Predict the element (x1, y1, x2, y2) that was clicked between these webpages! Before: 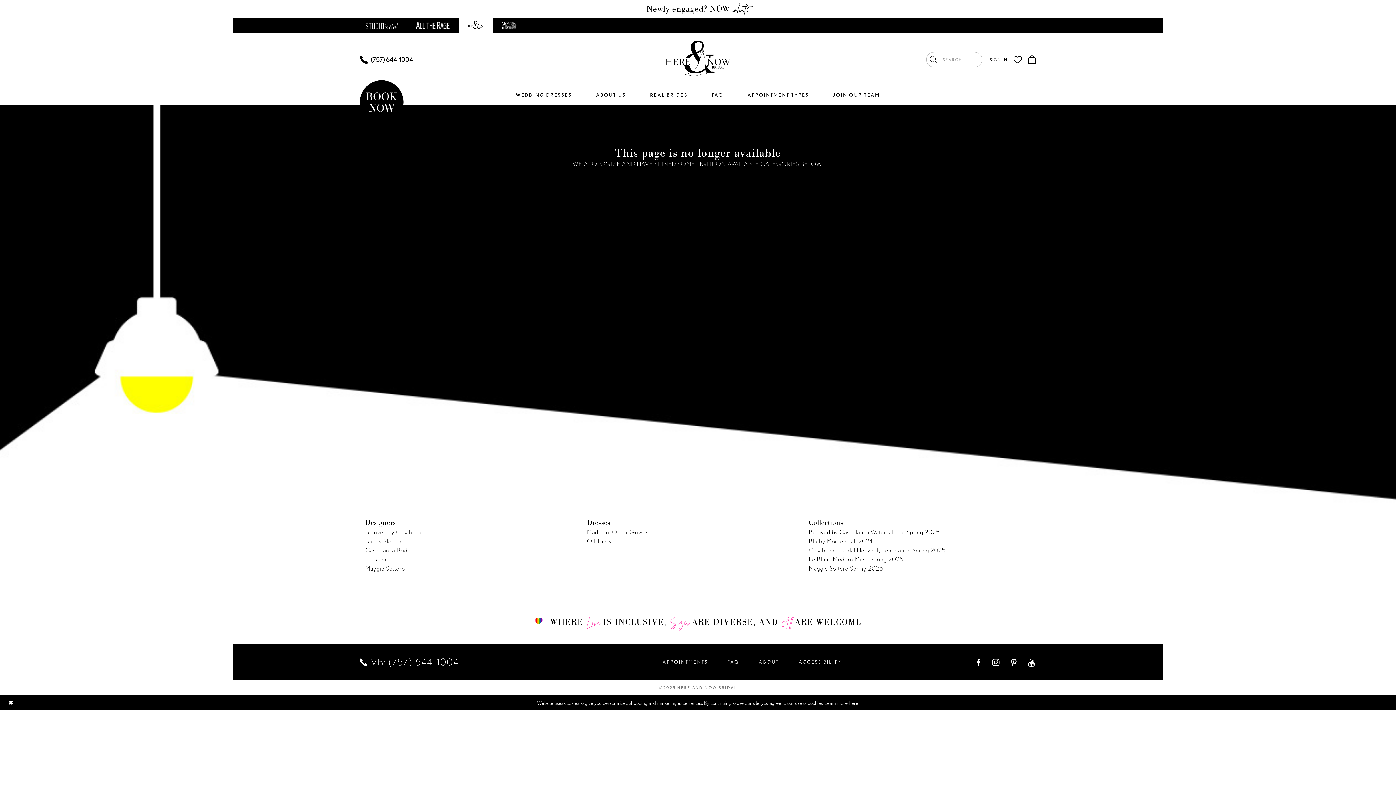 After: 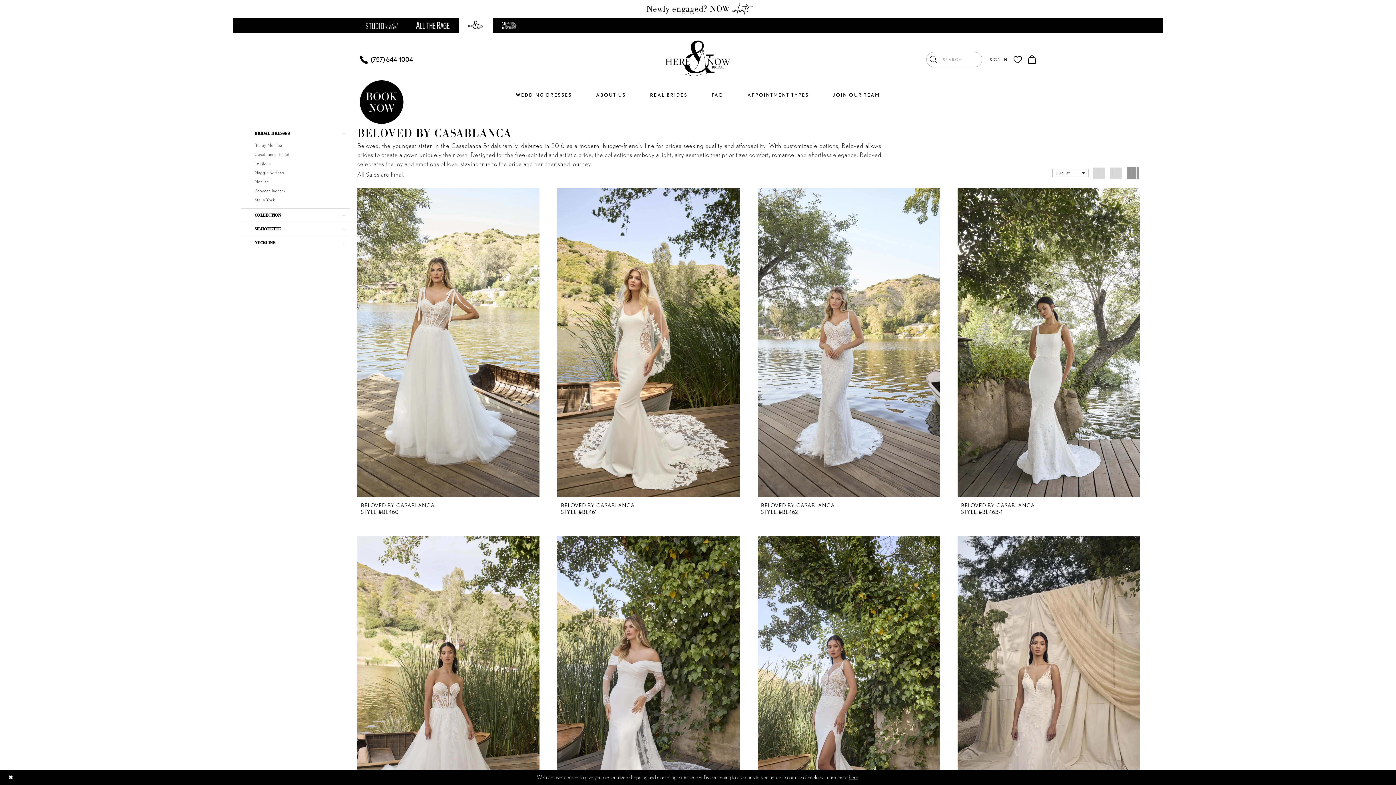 Action: bbox: (809, 528, 940, 536) label: Beloved by Casablanca Water's Edge Spring 2025